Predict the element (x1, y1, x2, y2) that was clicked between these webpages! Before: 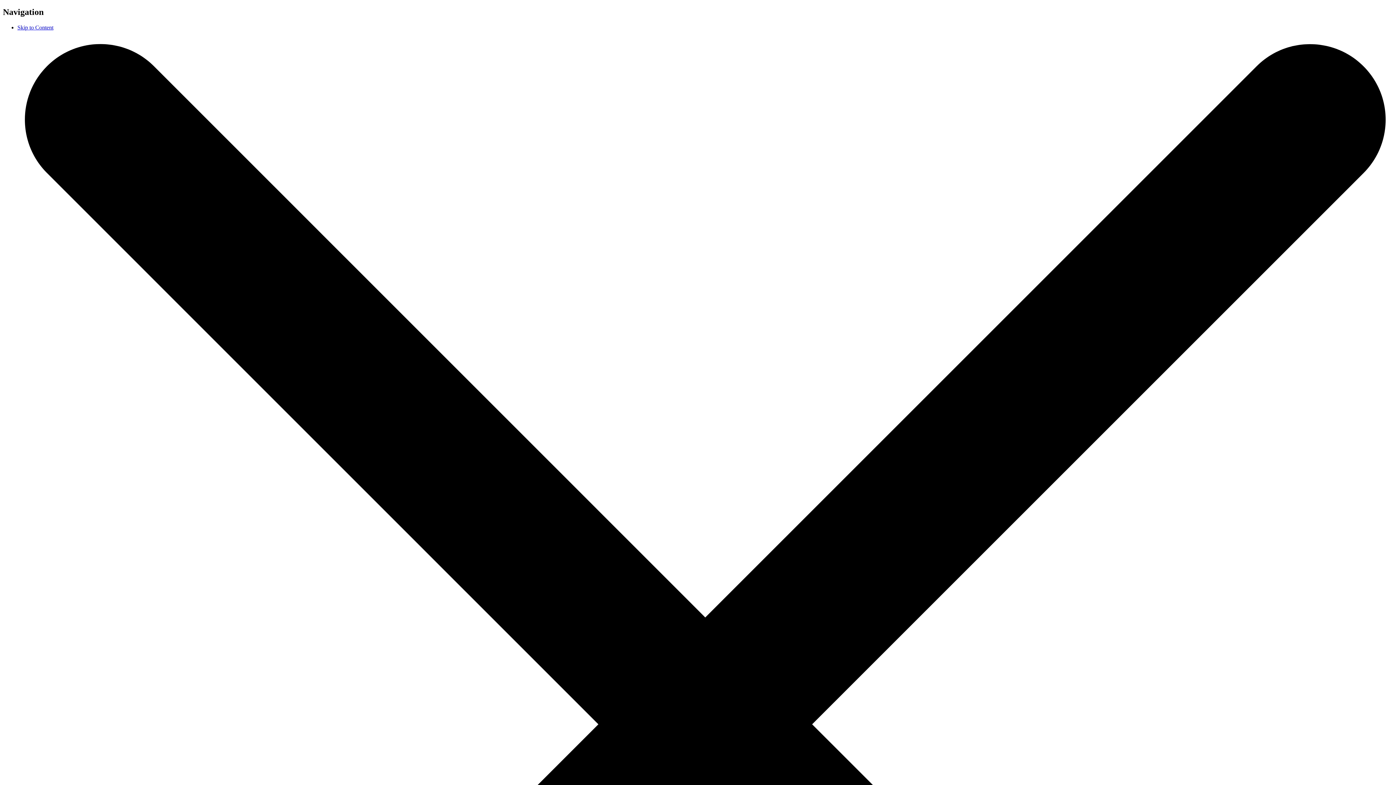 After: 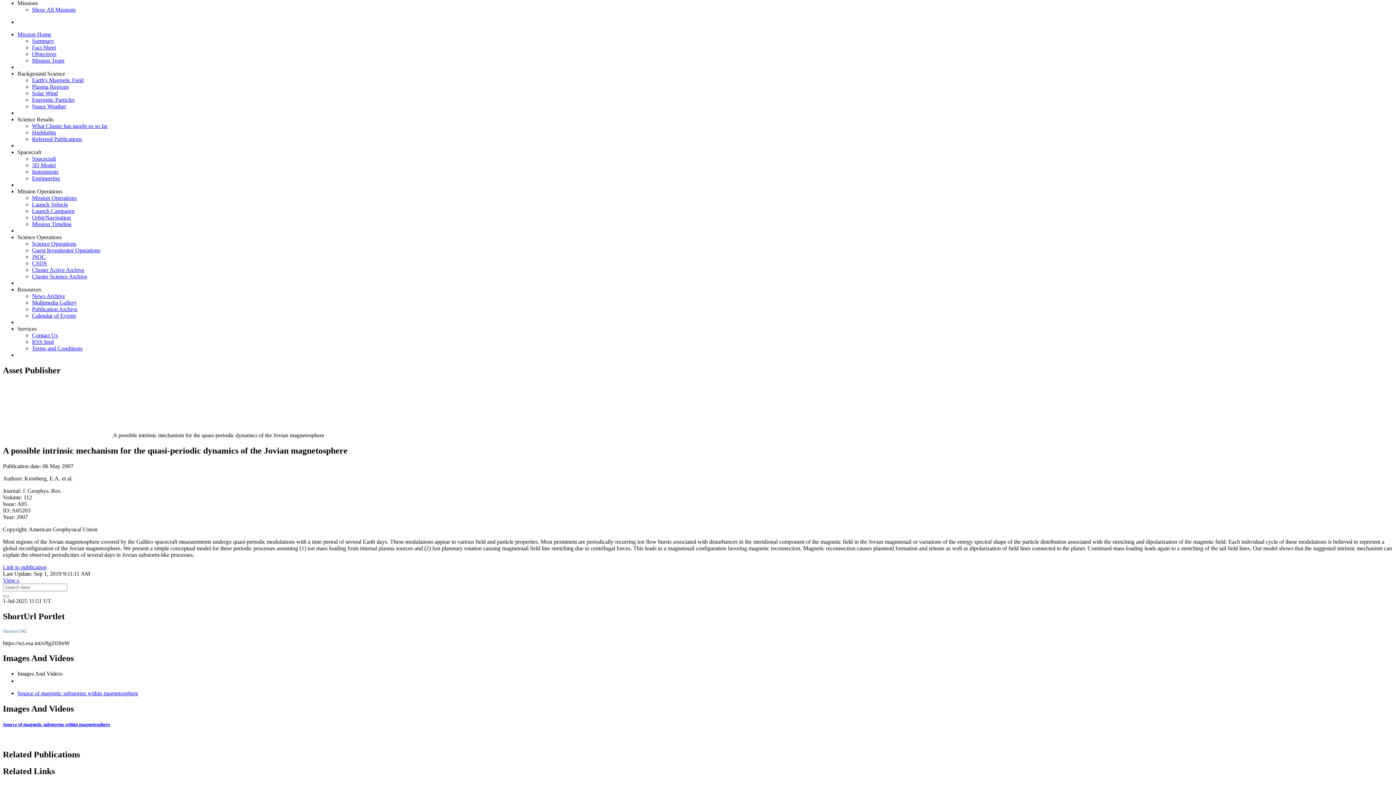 Action: label: Skip to Content bbox: (17, 24, 53, 30)